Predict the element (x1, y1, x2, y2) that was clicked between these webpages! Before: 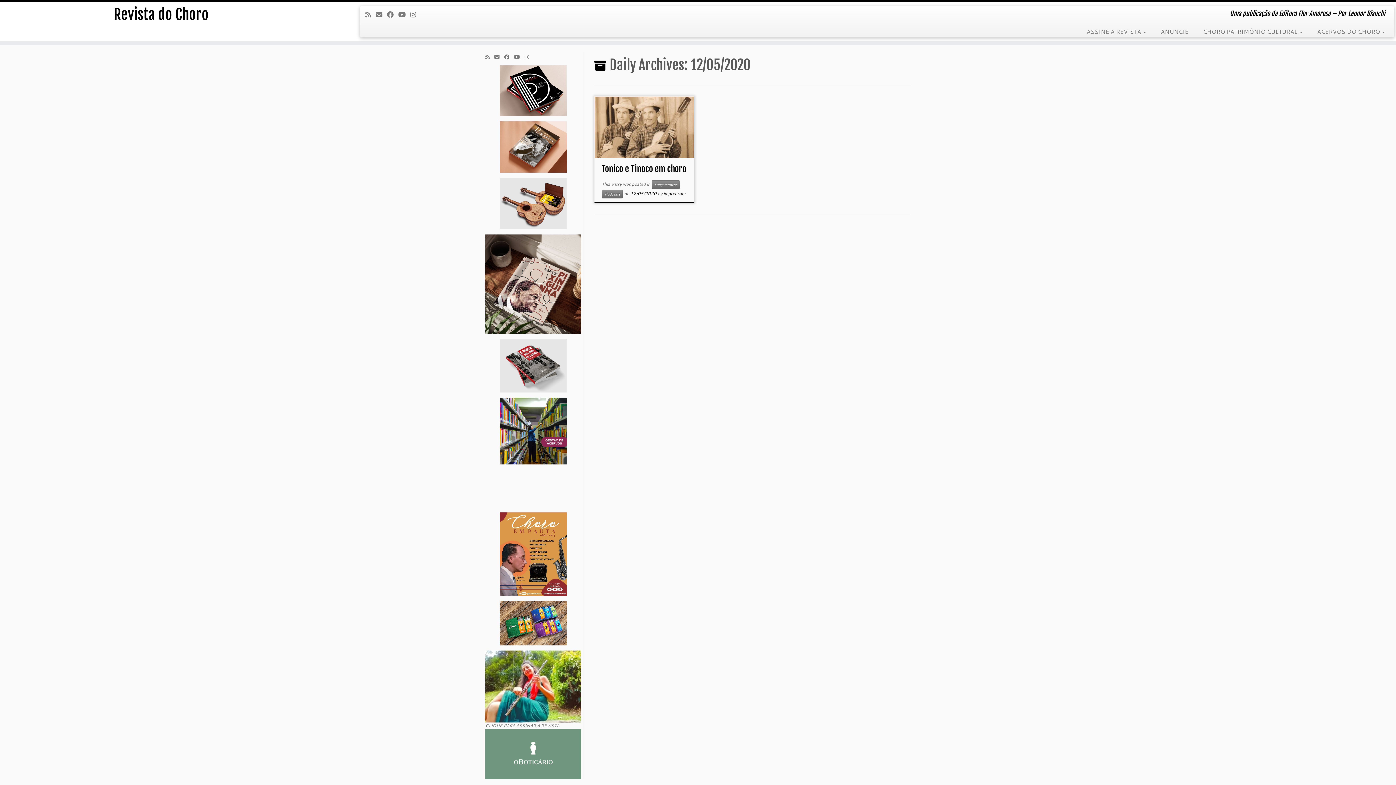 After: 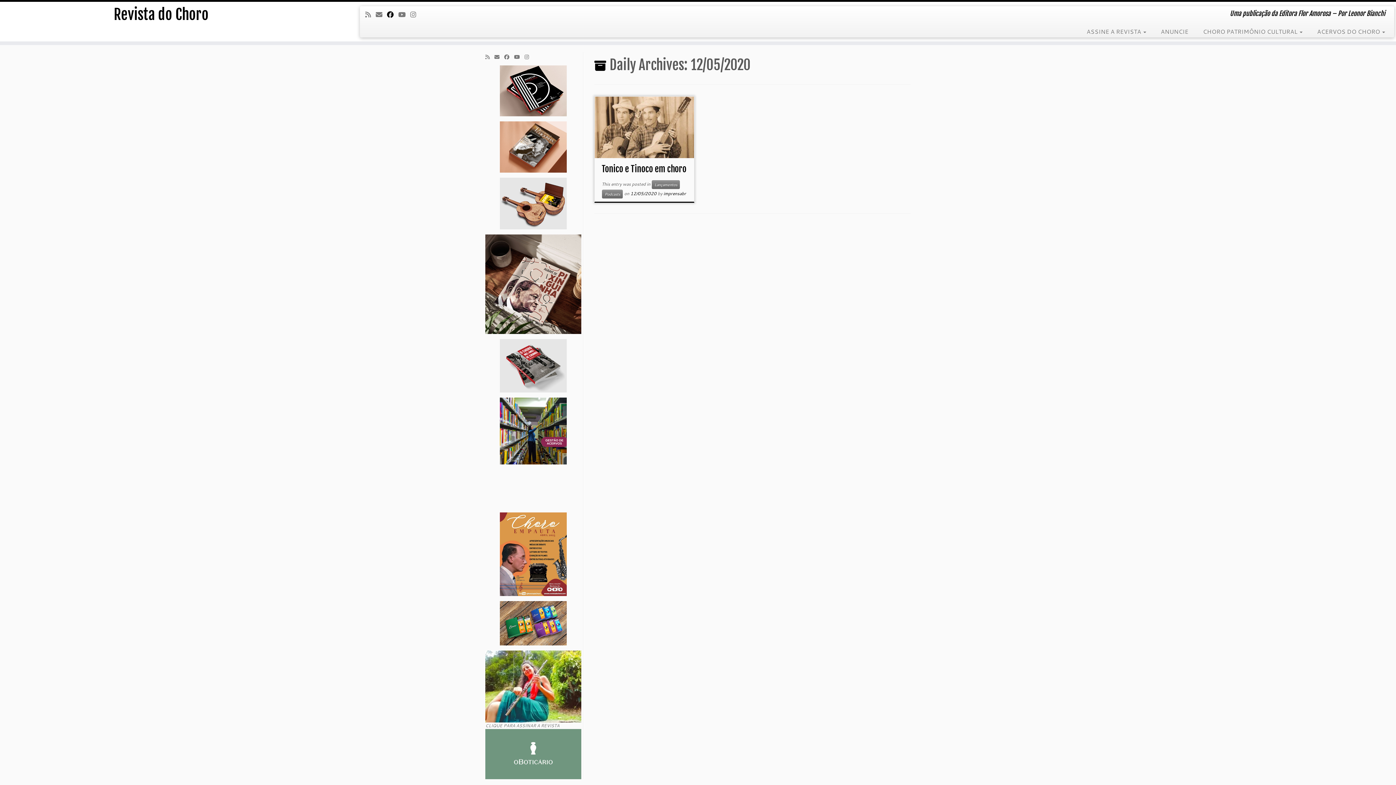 Action: label: Follow me on Facebook bbox: (387, 9, 398, 19)